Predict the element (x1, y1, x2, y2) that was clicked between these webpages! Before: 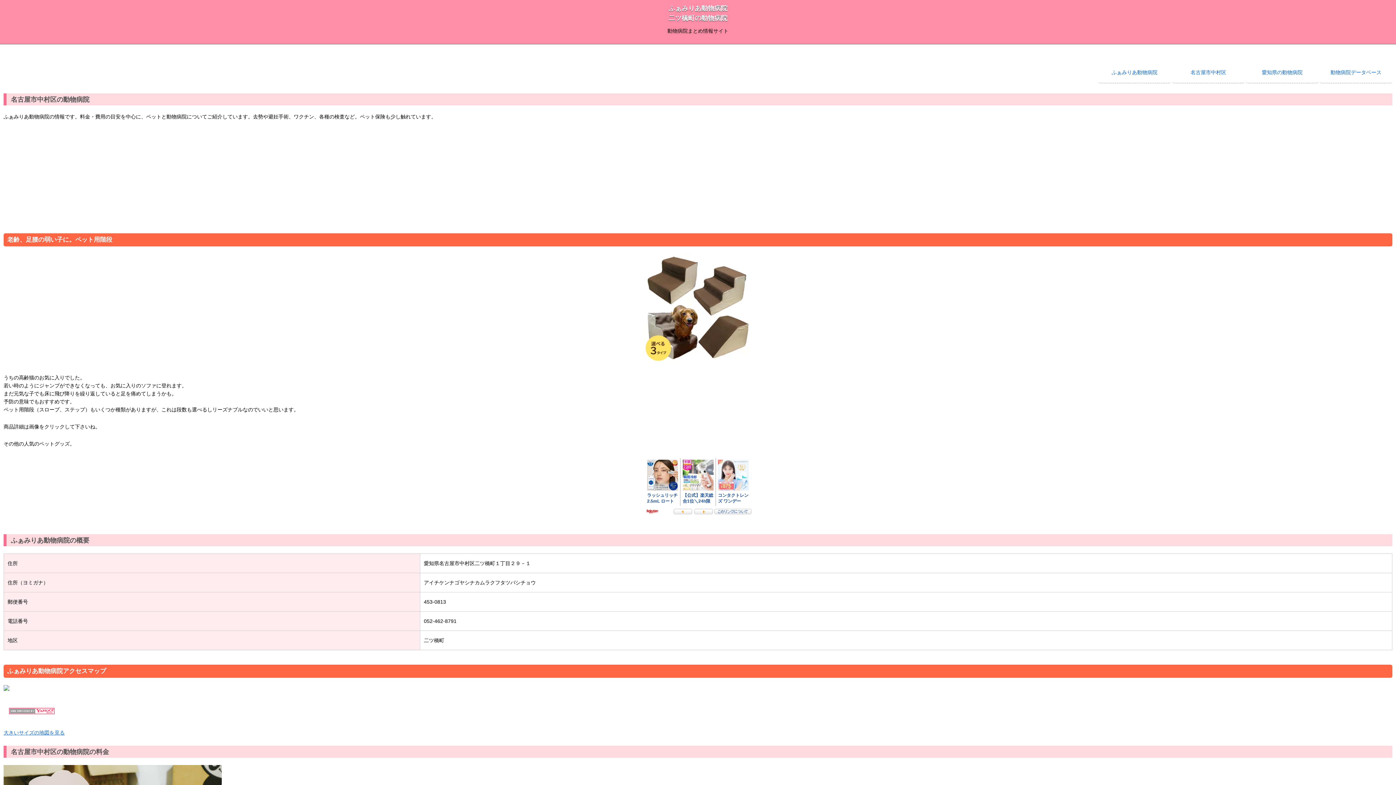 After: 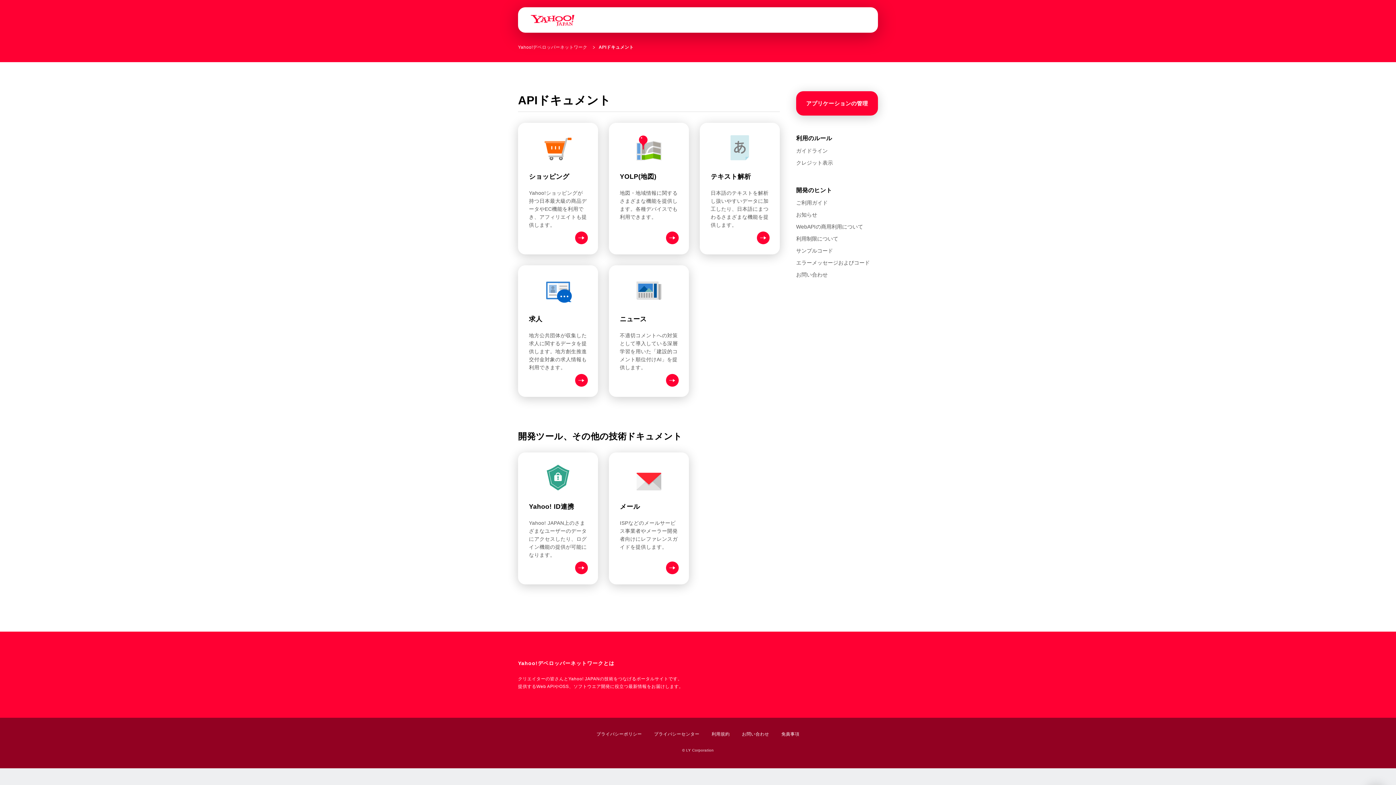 Action: bbox: (3, 703, 60, 709)